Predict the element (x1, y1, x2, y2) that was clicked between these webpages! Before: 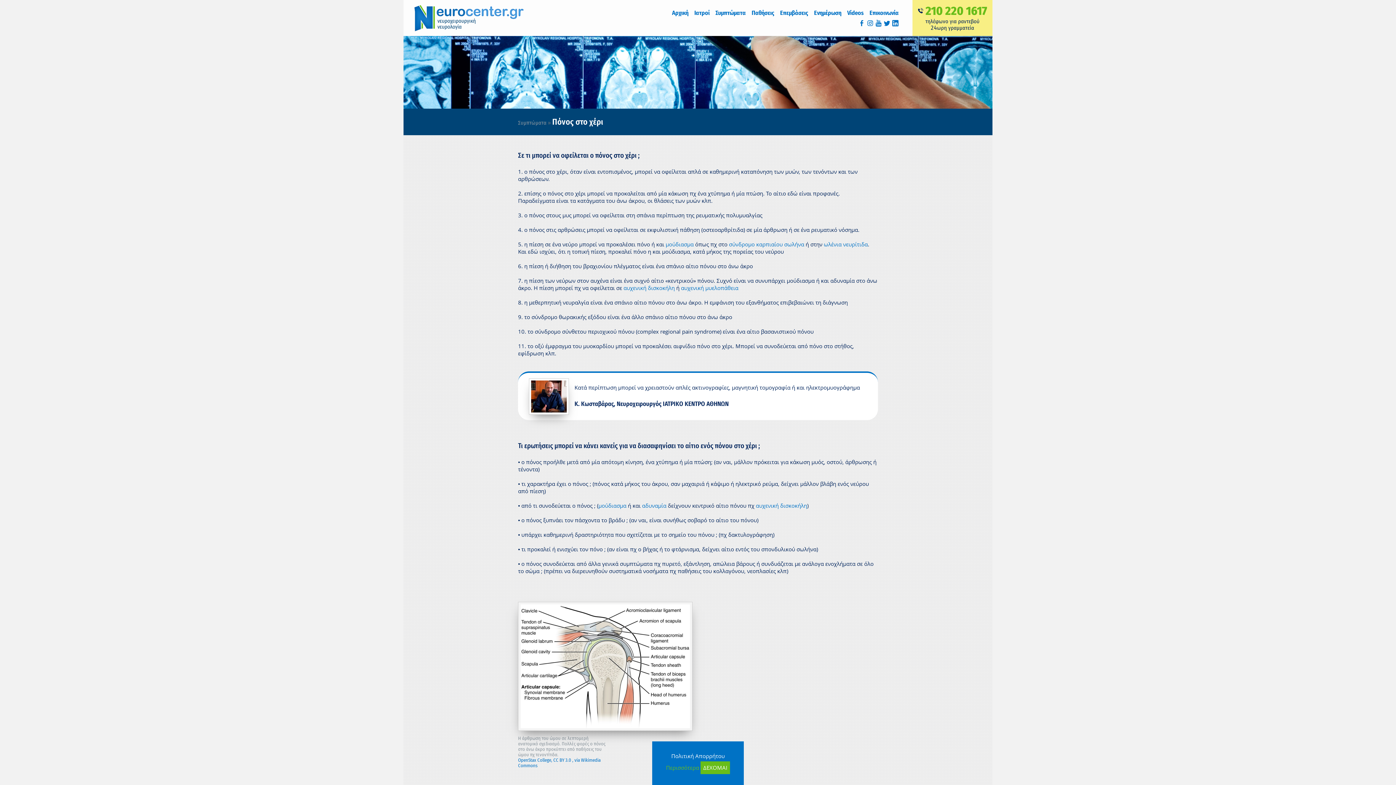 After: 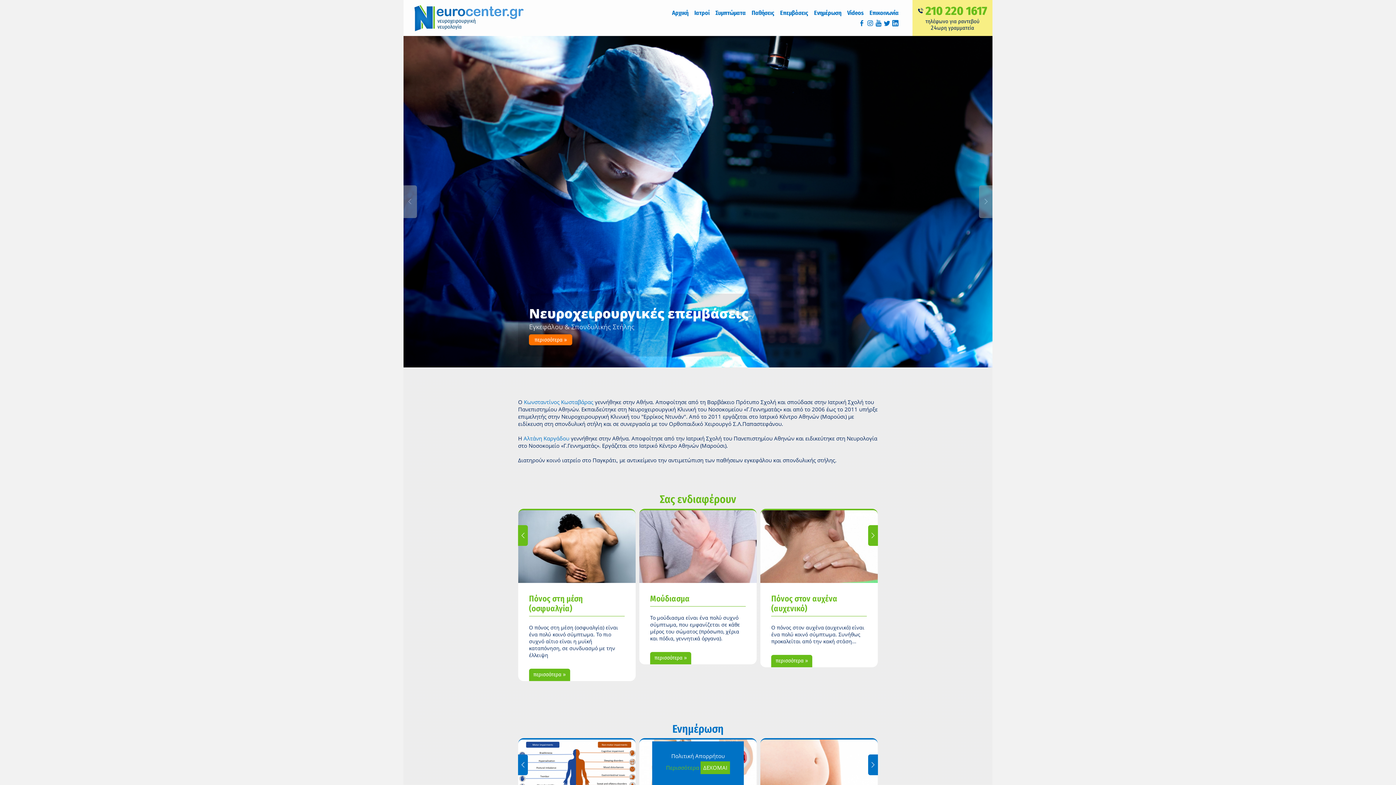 Action: bbox: (669, 8, 691, 17) label: Αρχική